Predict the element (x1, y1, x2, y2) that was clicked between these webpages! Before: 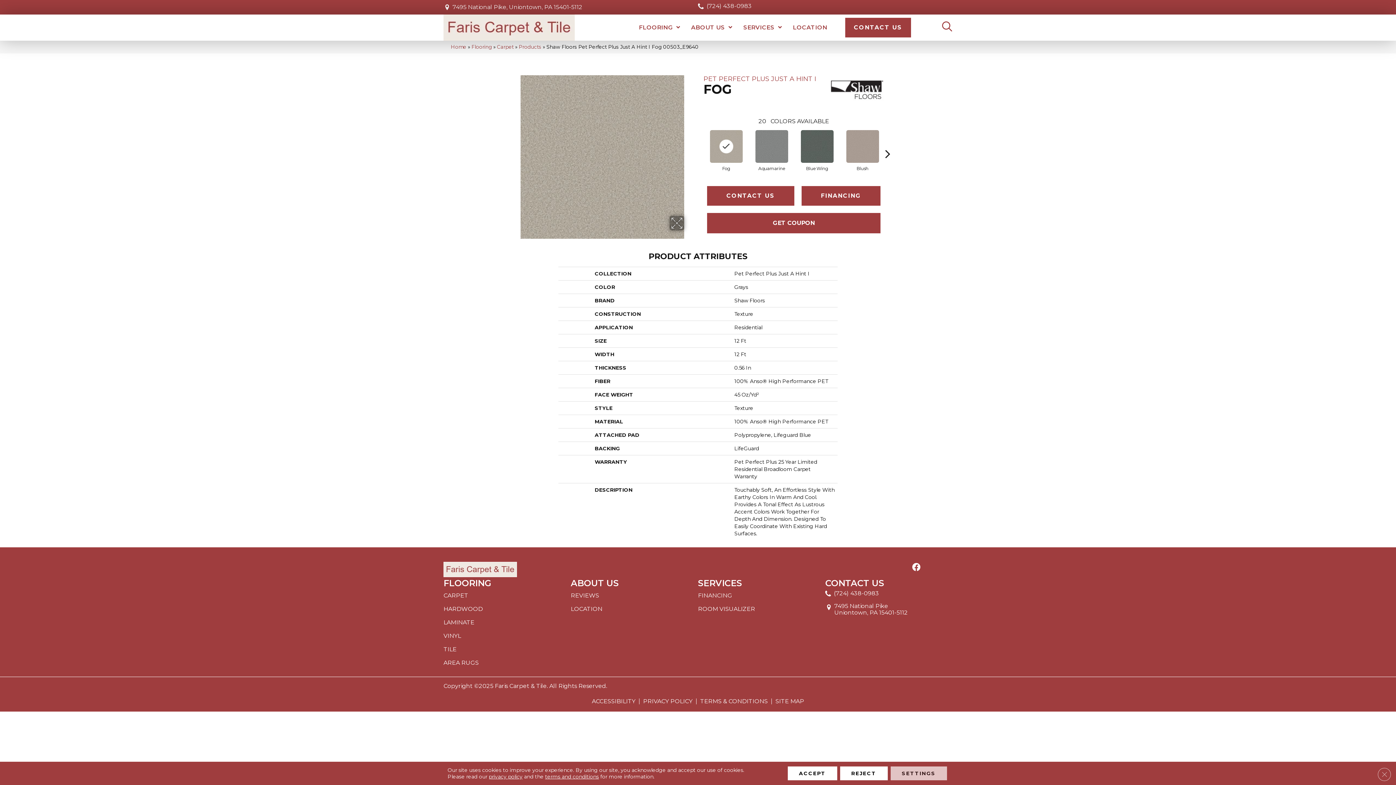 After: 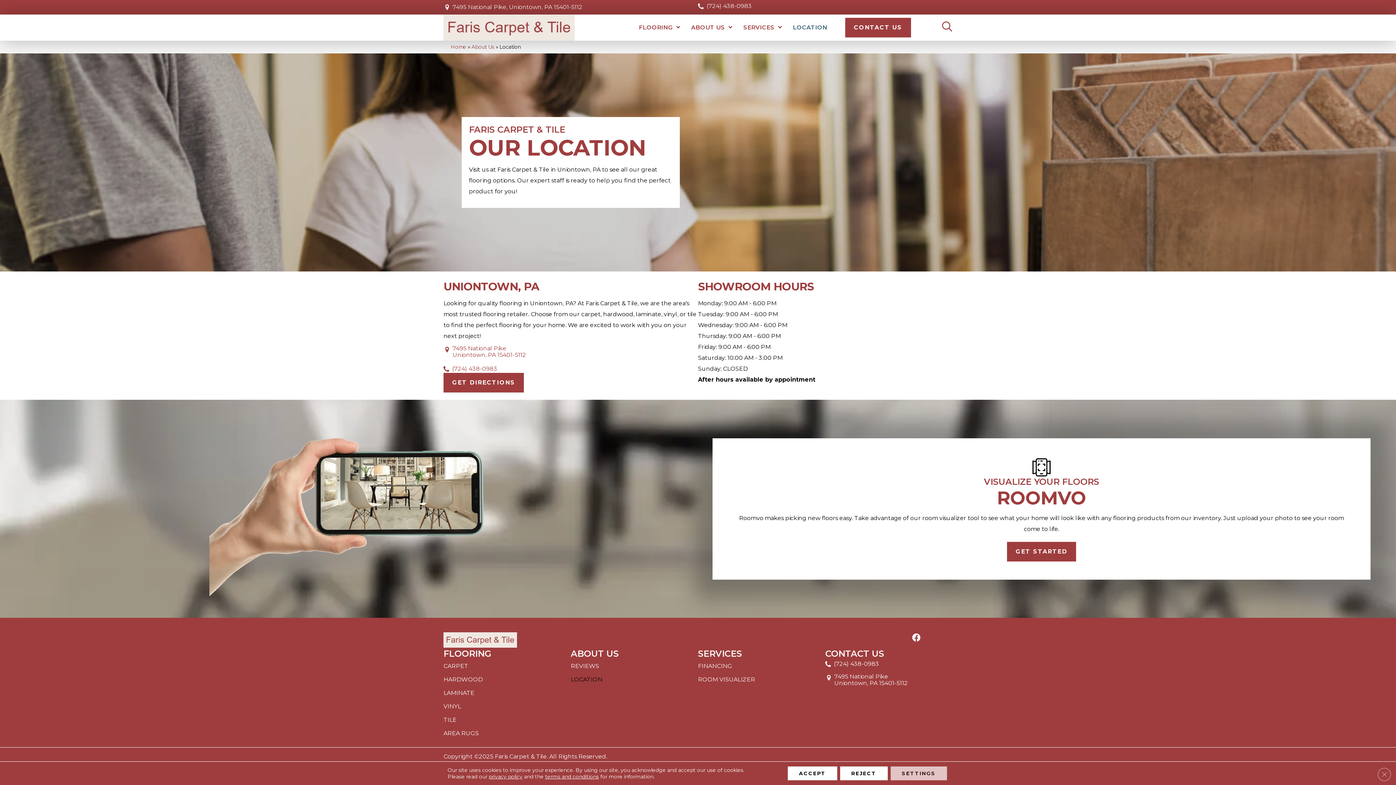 Action: bbox: (570, 602, 602, 616) label: LOCATION